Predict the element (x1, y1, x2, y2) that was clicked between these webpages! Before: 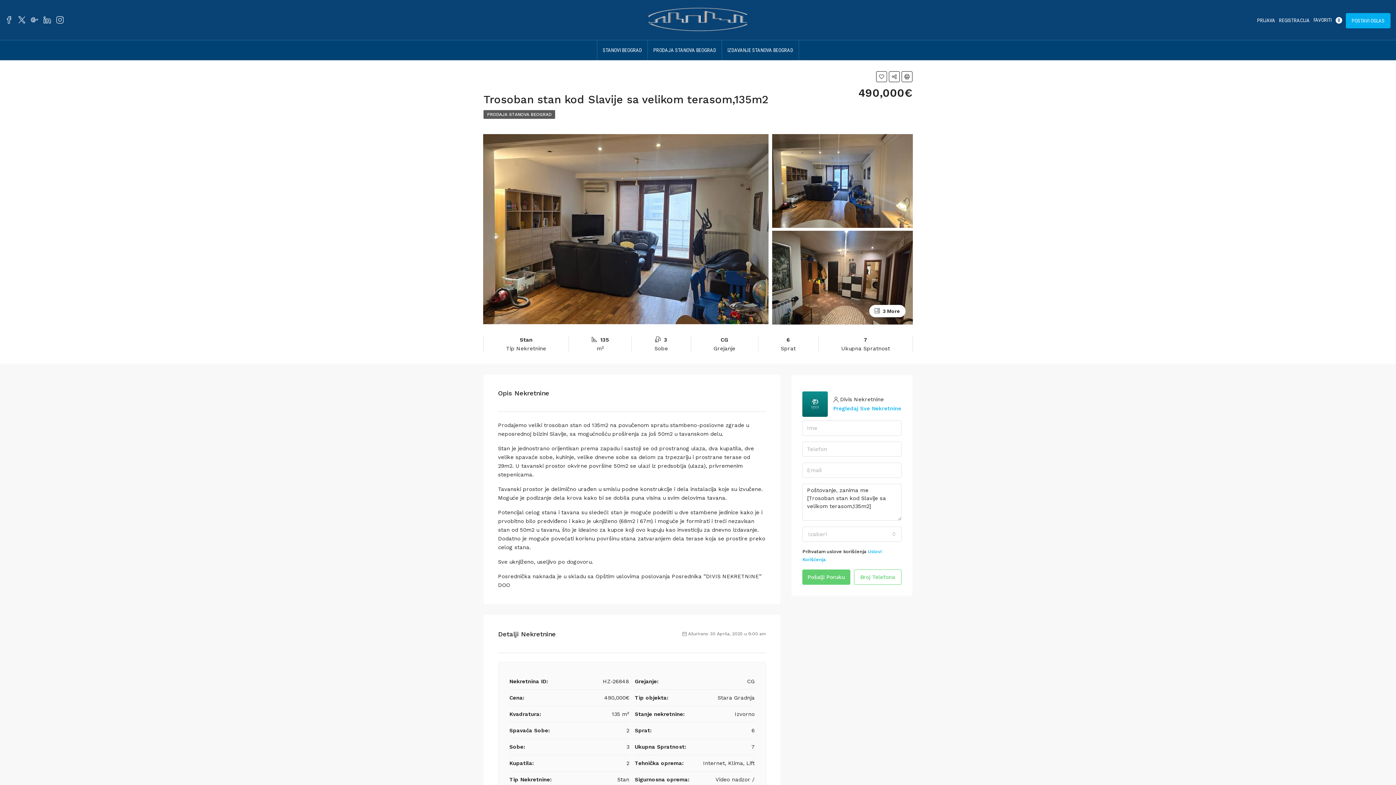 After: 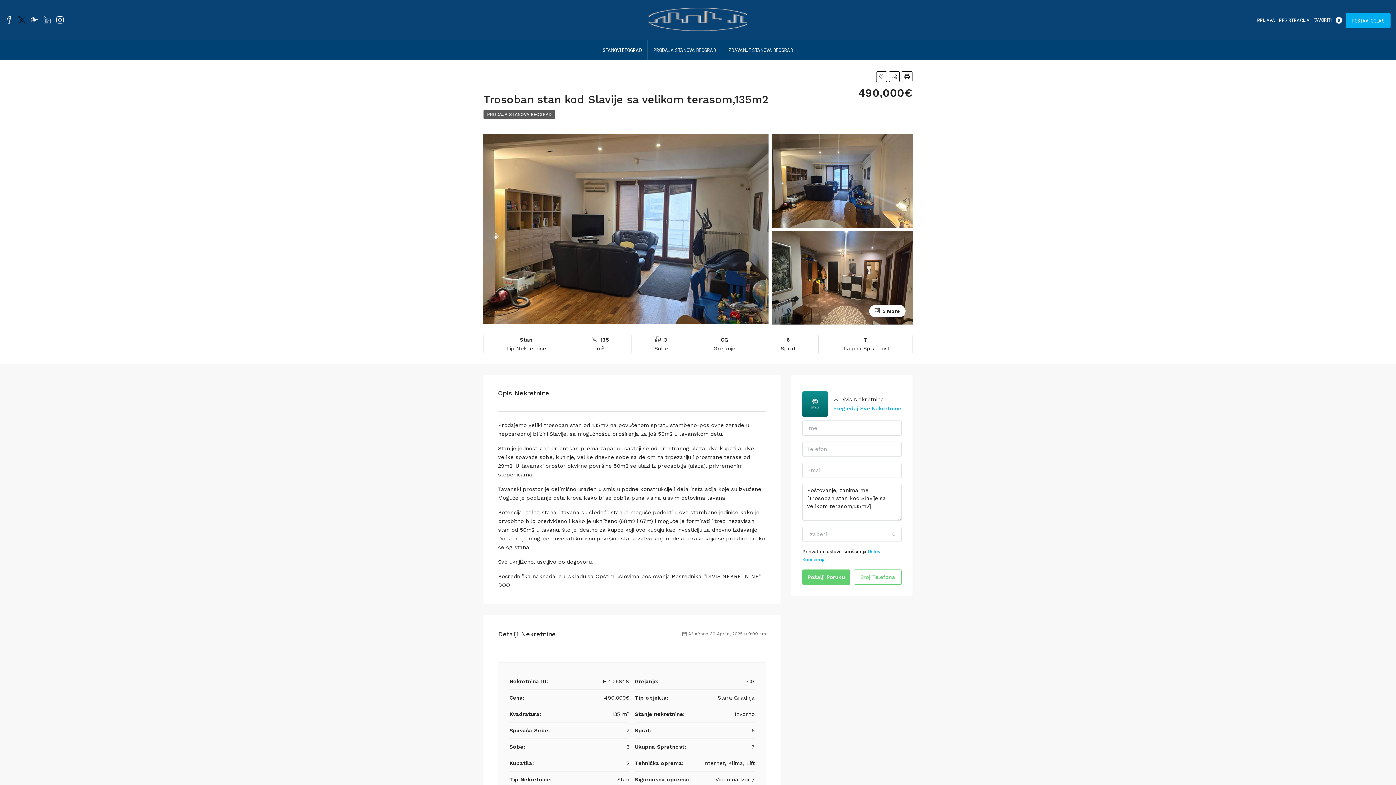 Action: bbox: (18, 15, 25, 24)